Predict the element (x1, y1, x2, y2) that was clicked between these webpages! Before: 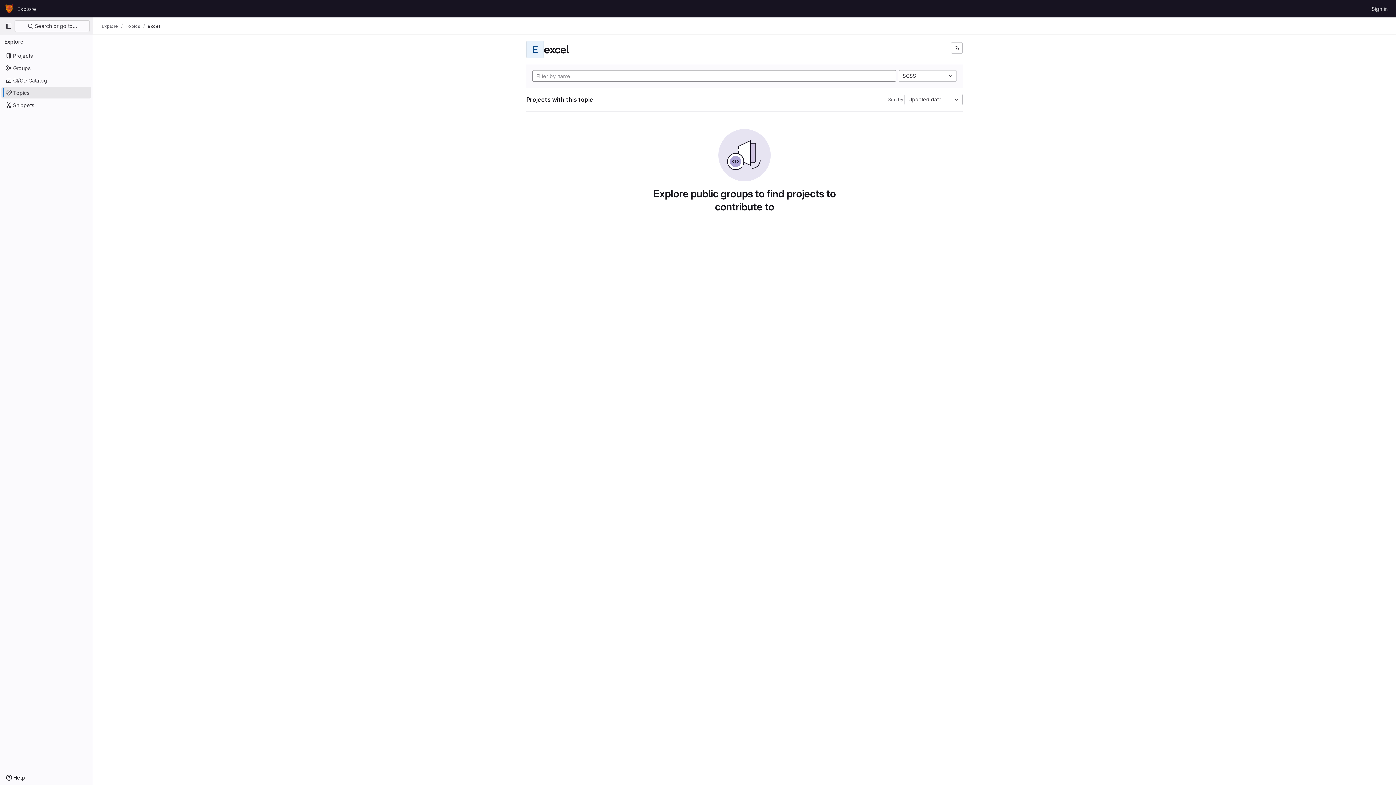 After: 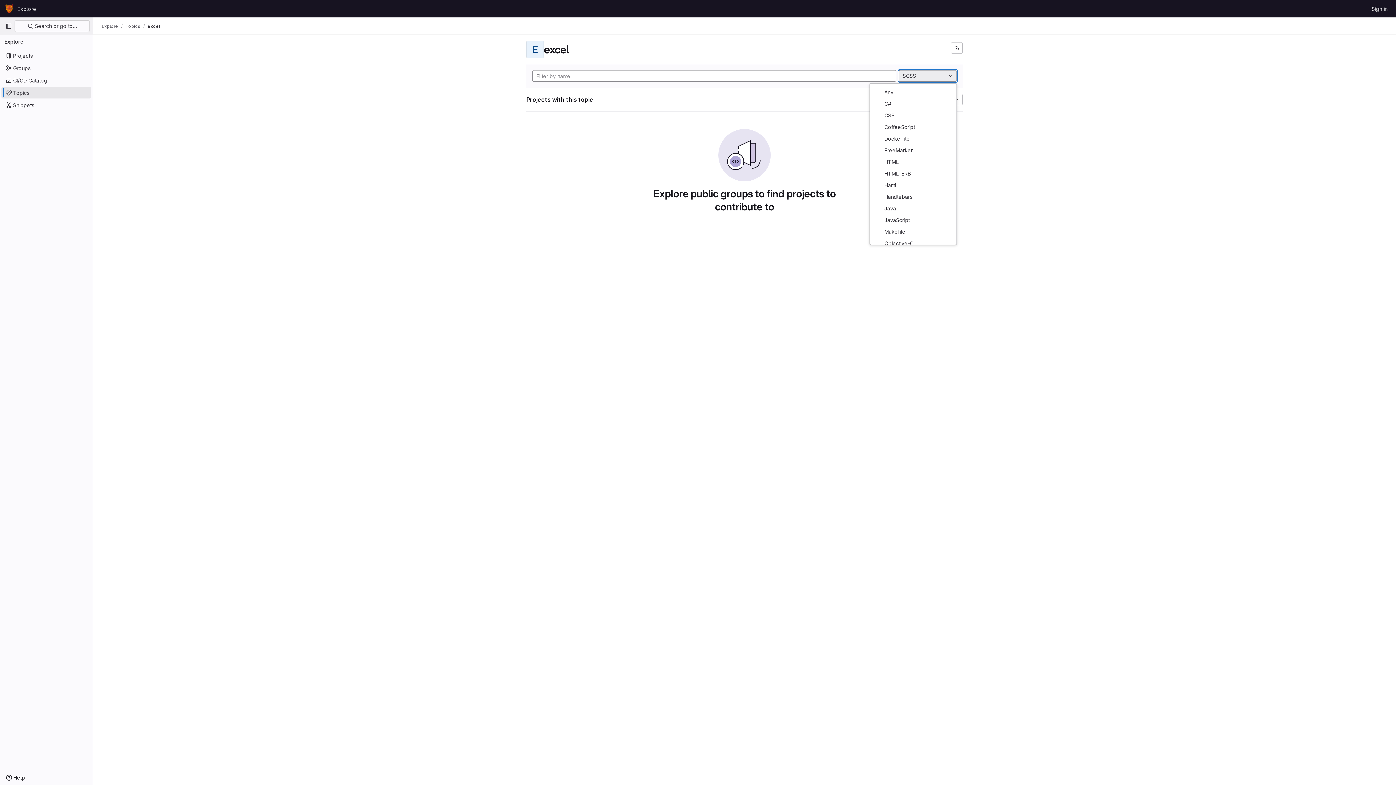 Action: label: SCSS bbox: (898, 70, 957, 81)